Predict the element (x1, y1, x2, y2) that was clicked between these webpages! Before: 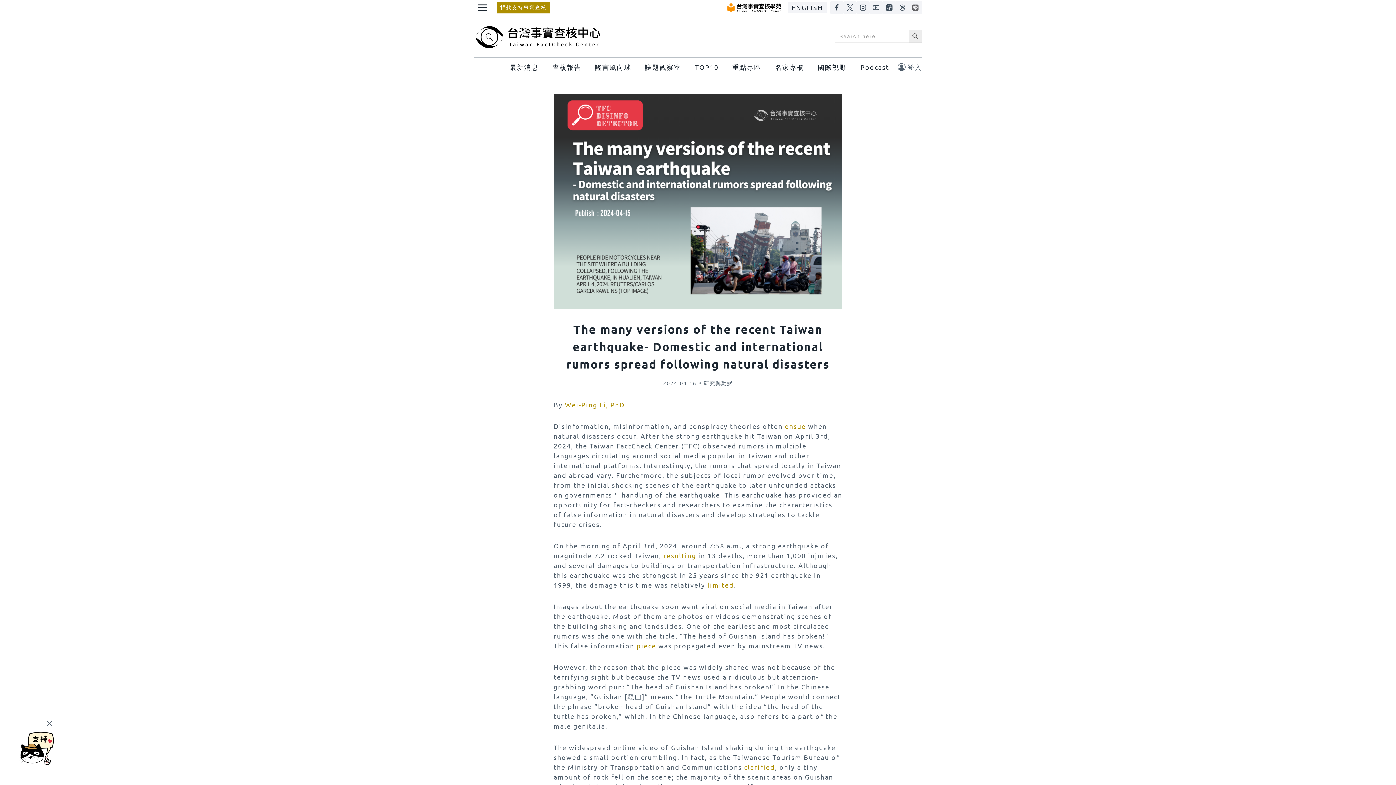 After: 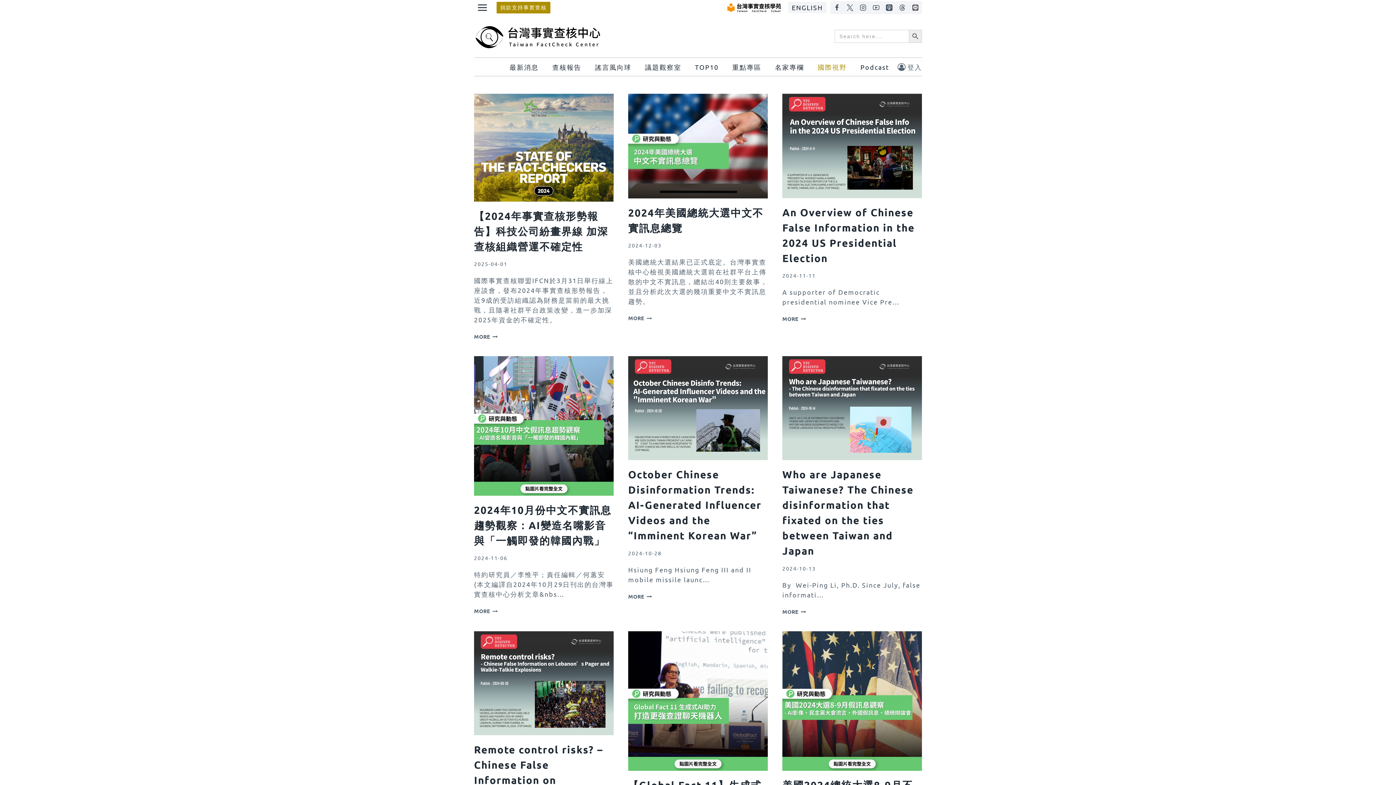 Action: label: 研究與動態 bbox: (704, 379, 733, 386)